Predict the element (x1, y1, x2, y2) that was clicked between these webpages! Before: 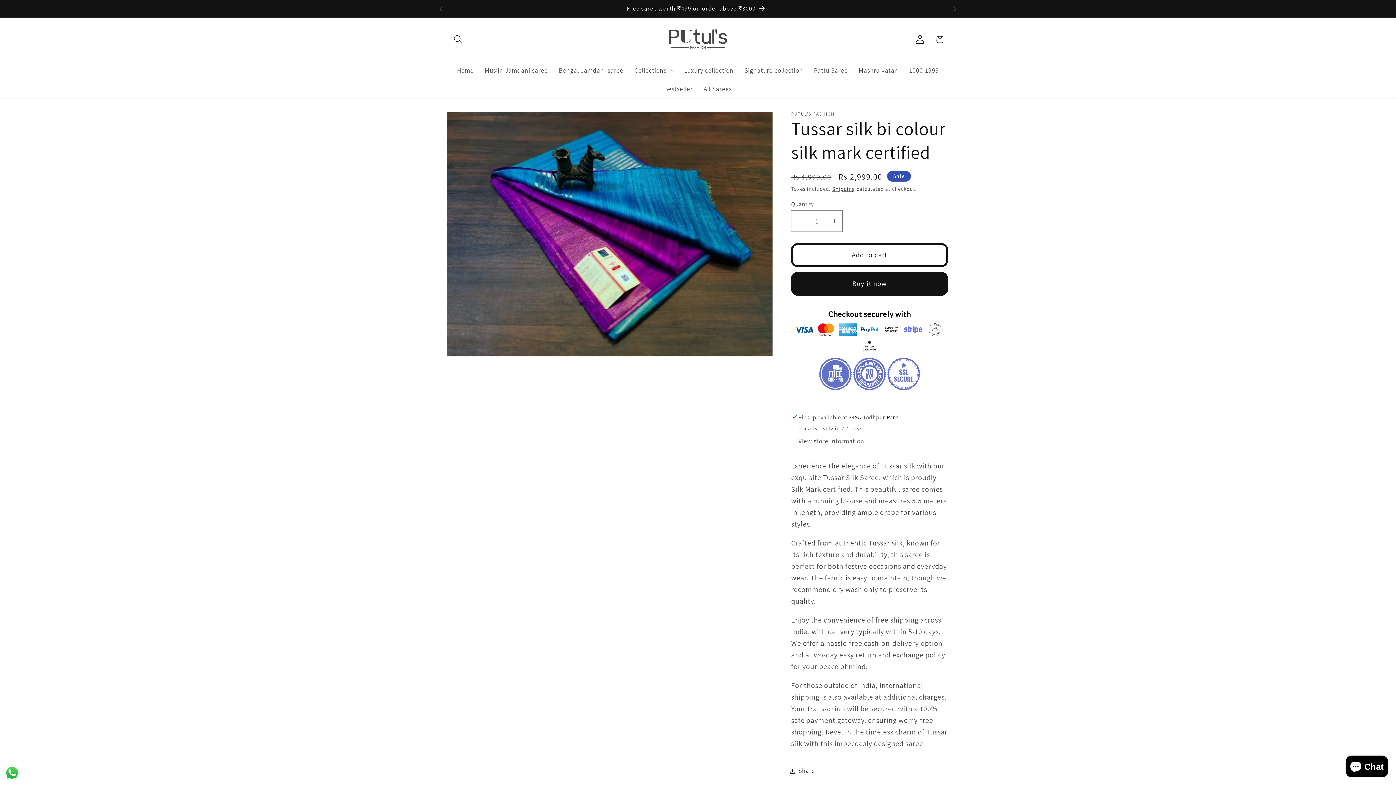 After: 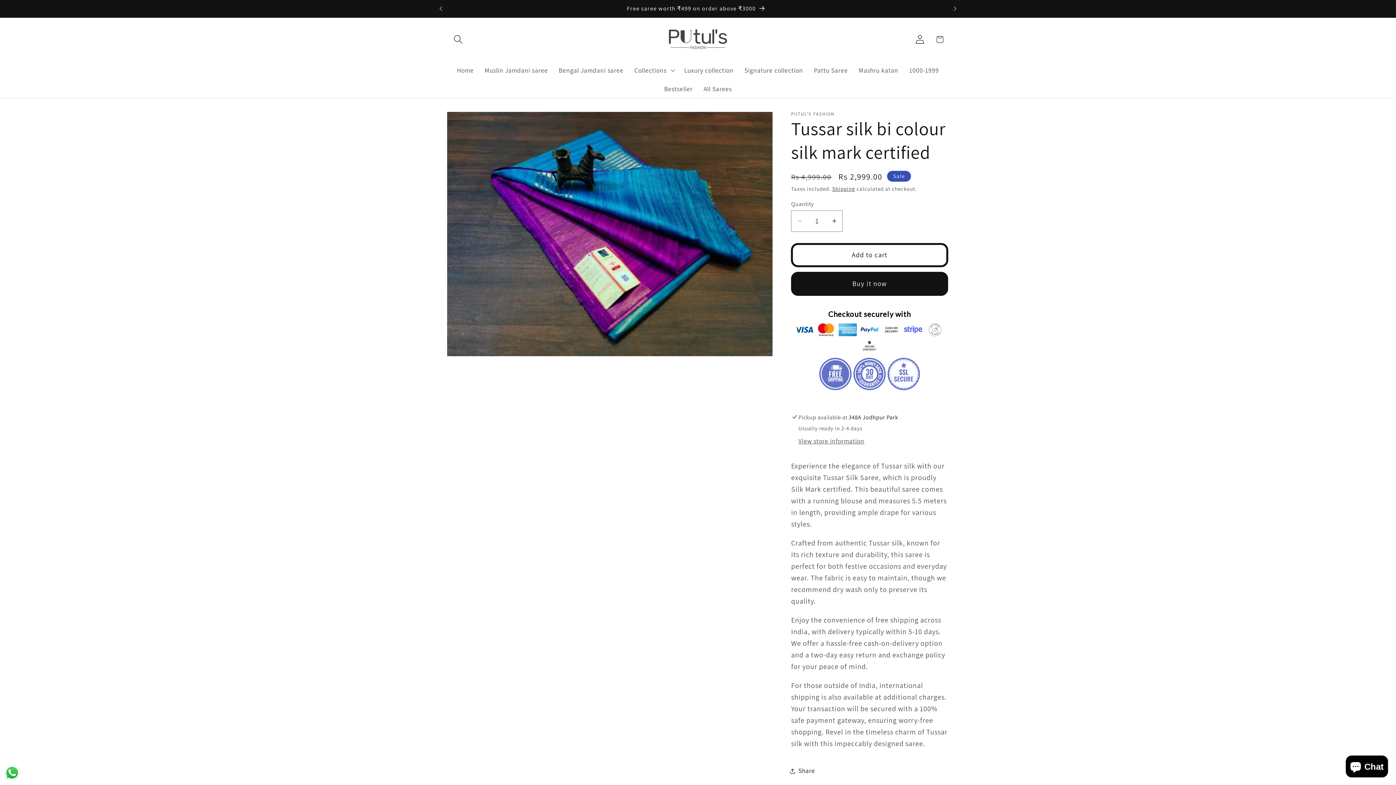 Action: label: Send a message via WhatsApp bbox: (3, 764, 20, 781)